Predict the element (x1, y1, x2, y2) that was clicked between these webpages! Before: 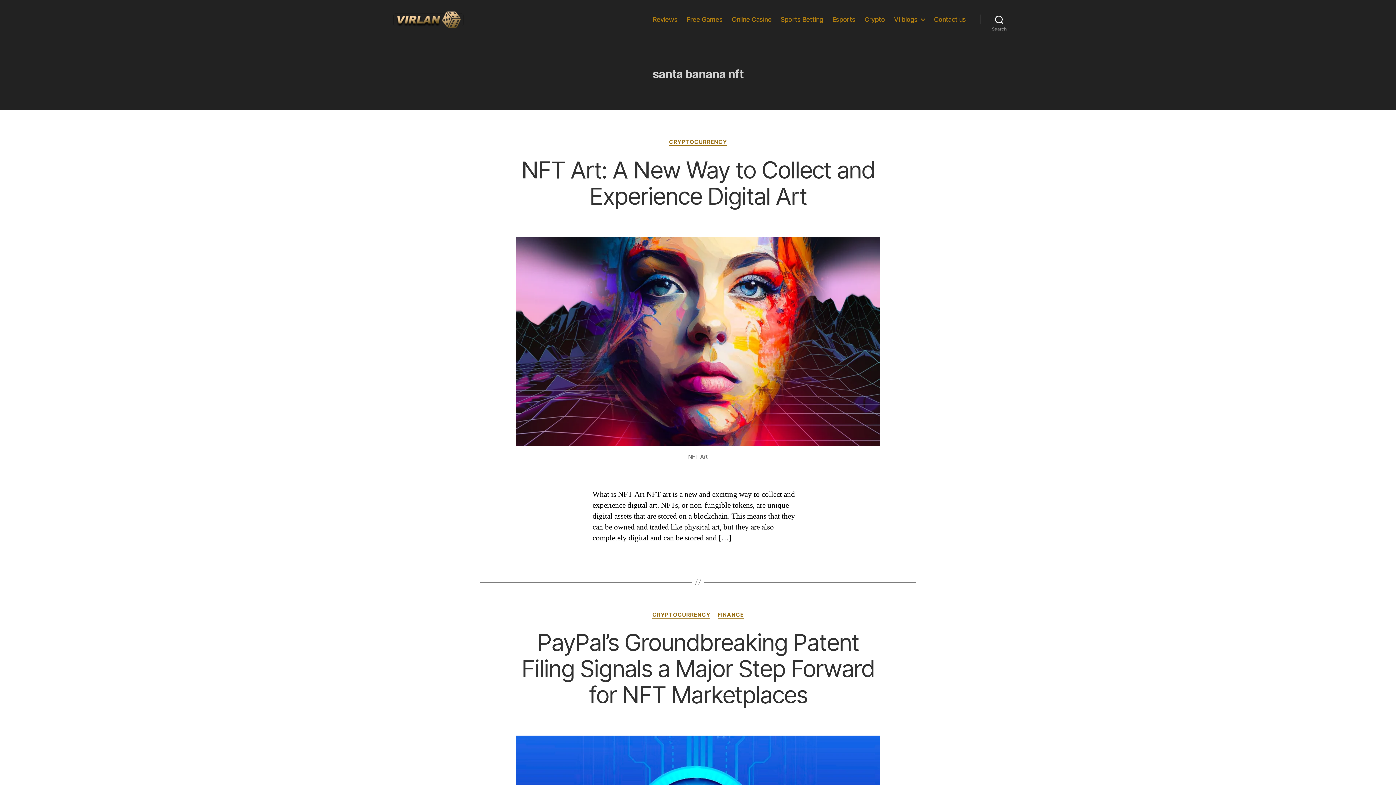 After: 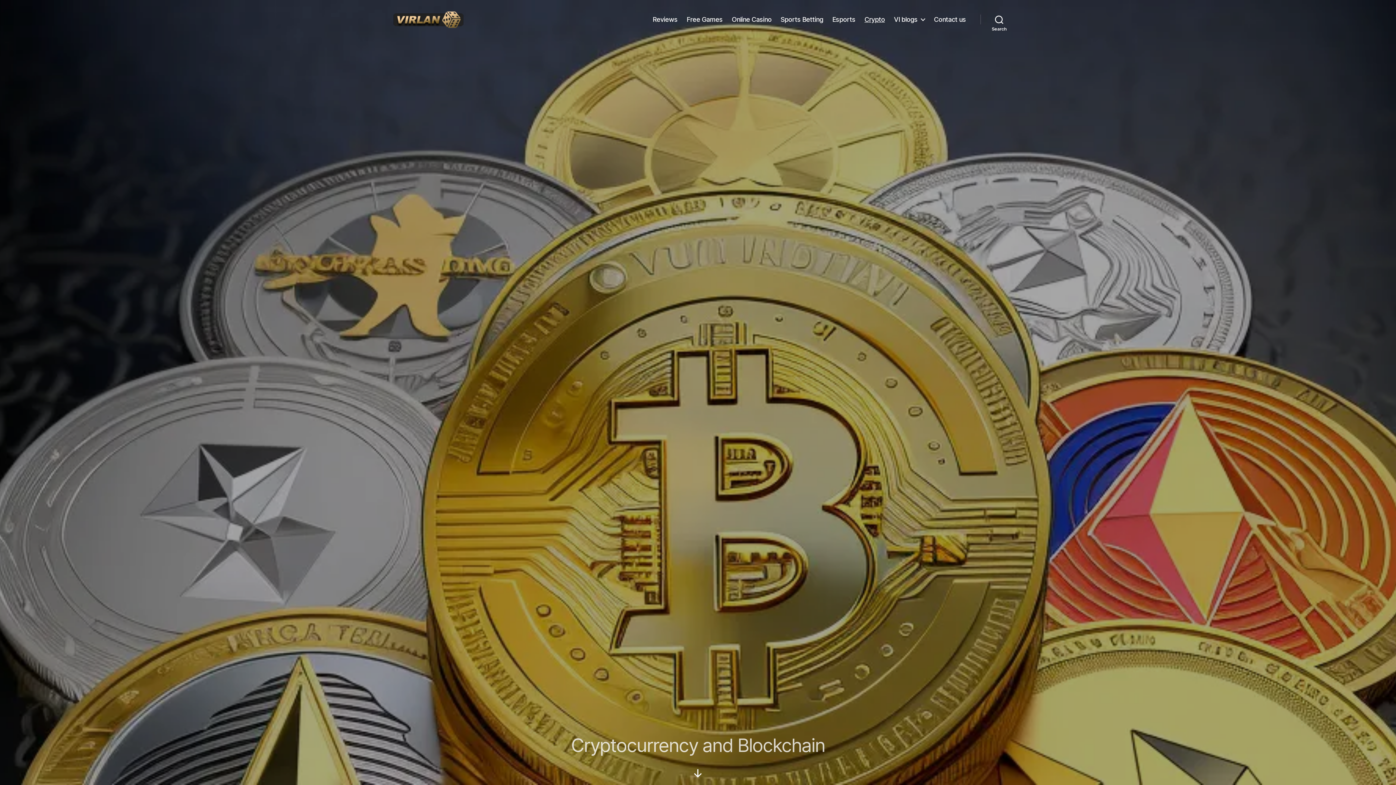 Action: bbox: (864, 15, 885, 23) label: Crypto